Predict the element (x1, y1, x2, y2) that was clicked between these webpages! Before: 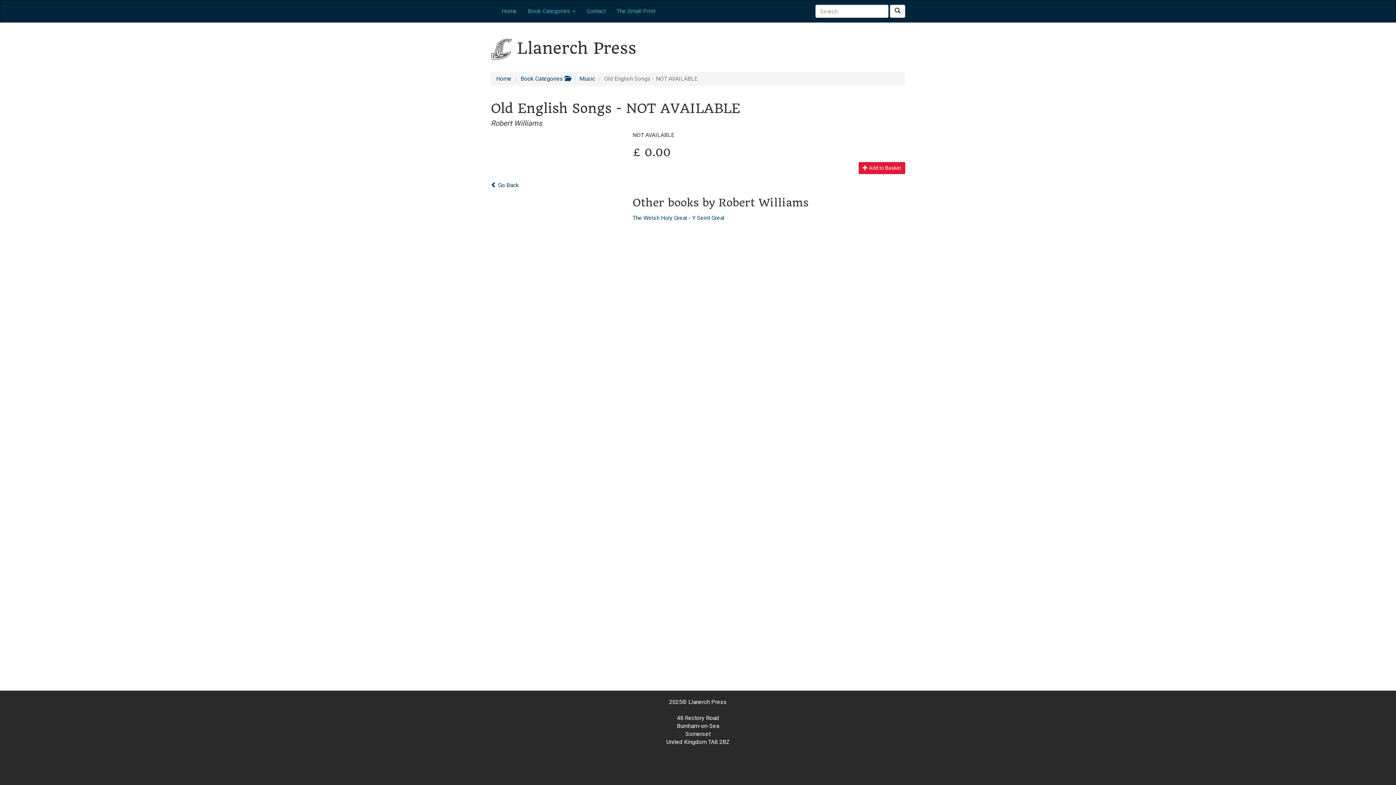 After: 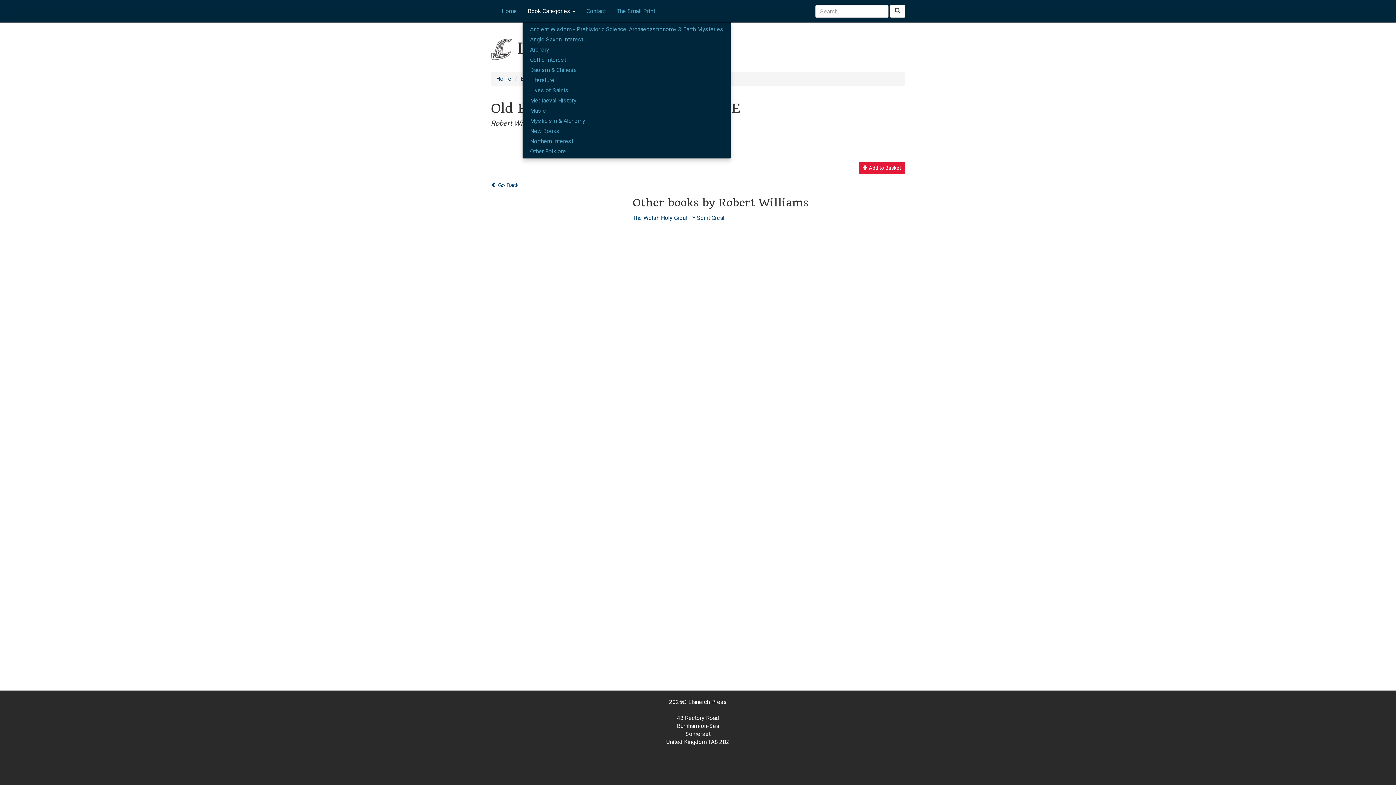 Action: bbox: (522, 0, 581, 22) label: Book Categories 